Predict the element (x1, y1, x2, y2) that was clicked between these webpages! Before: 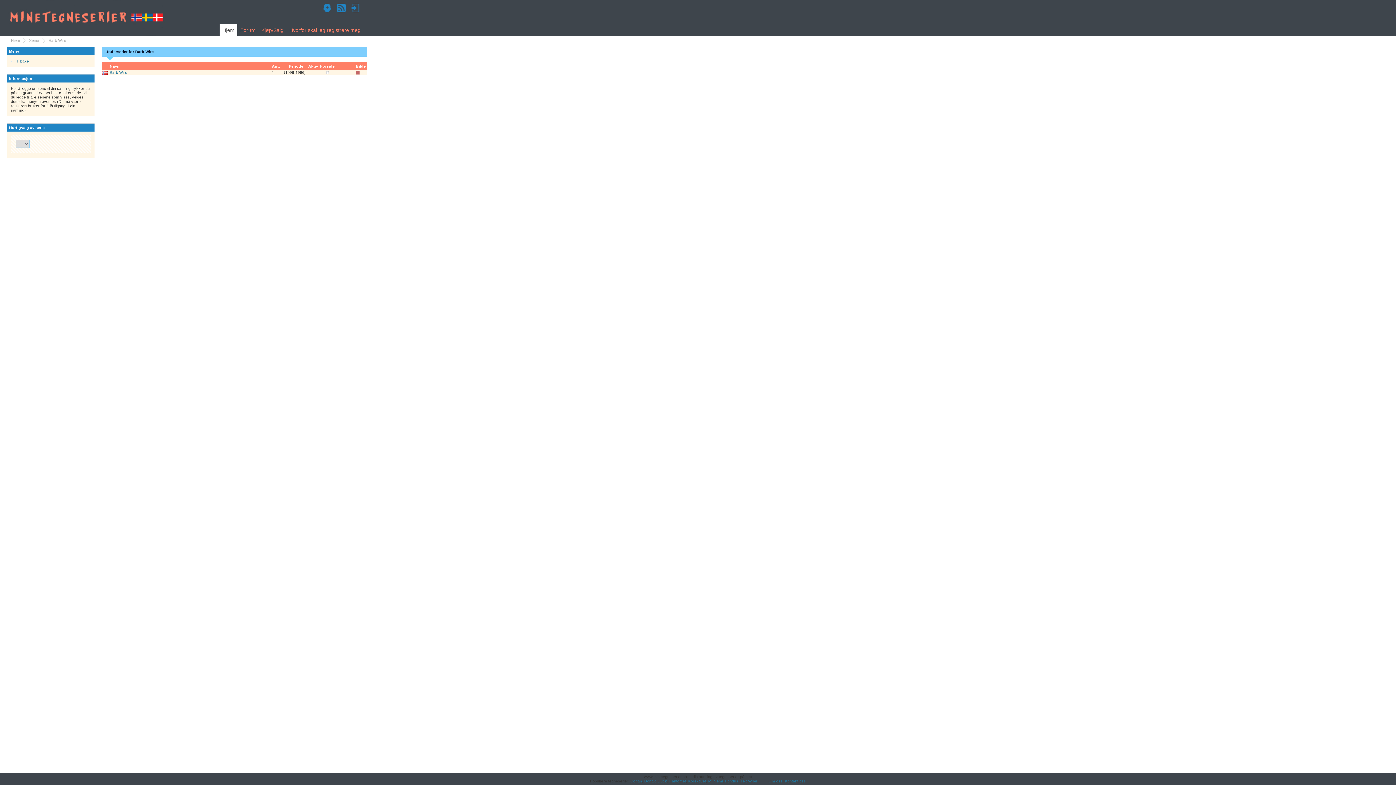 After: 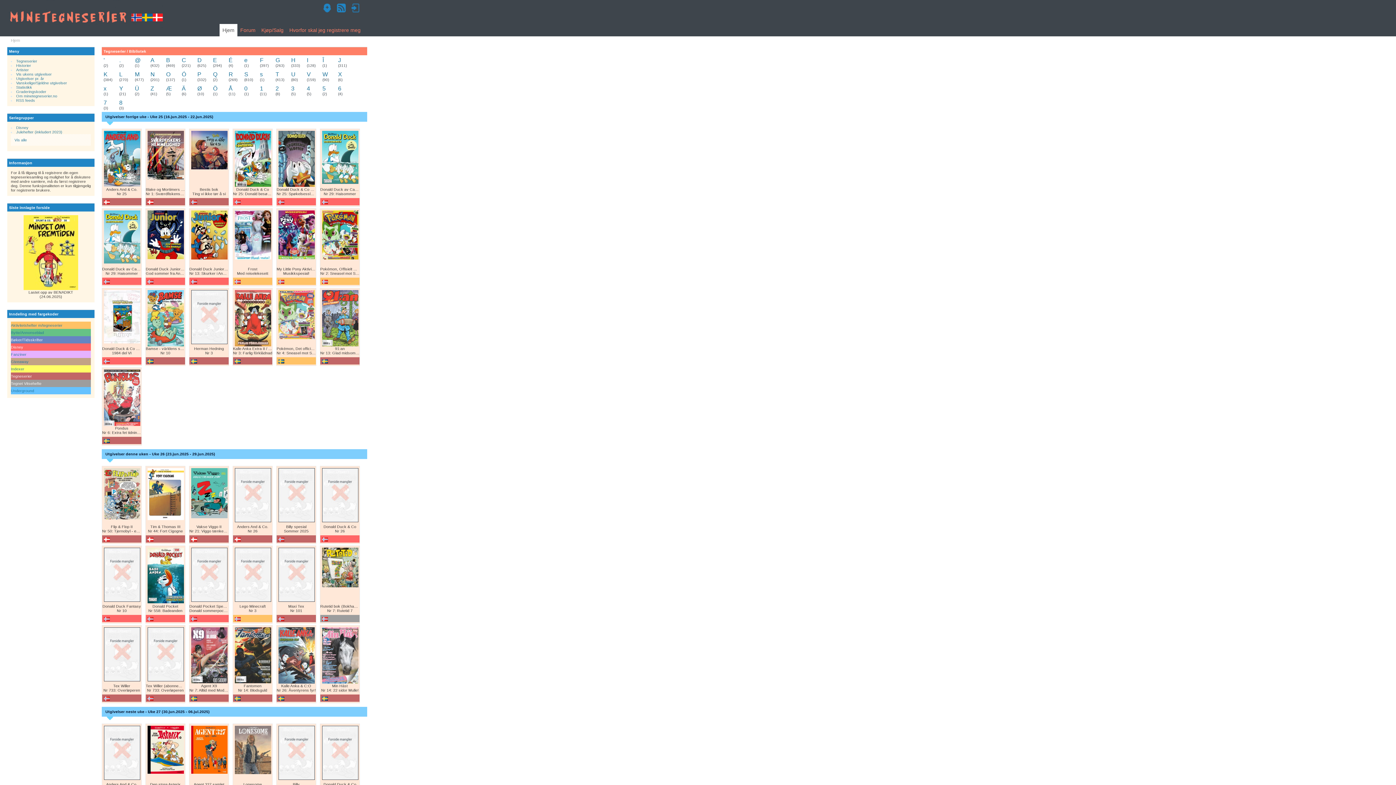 Action: bbox: (7, 12, 165, 21)